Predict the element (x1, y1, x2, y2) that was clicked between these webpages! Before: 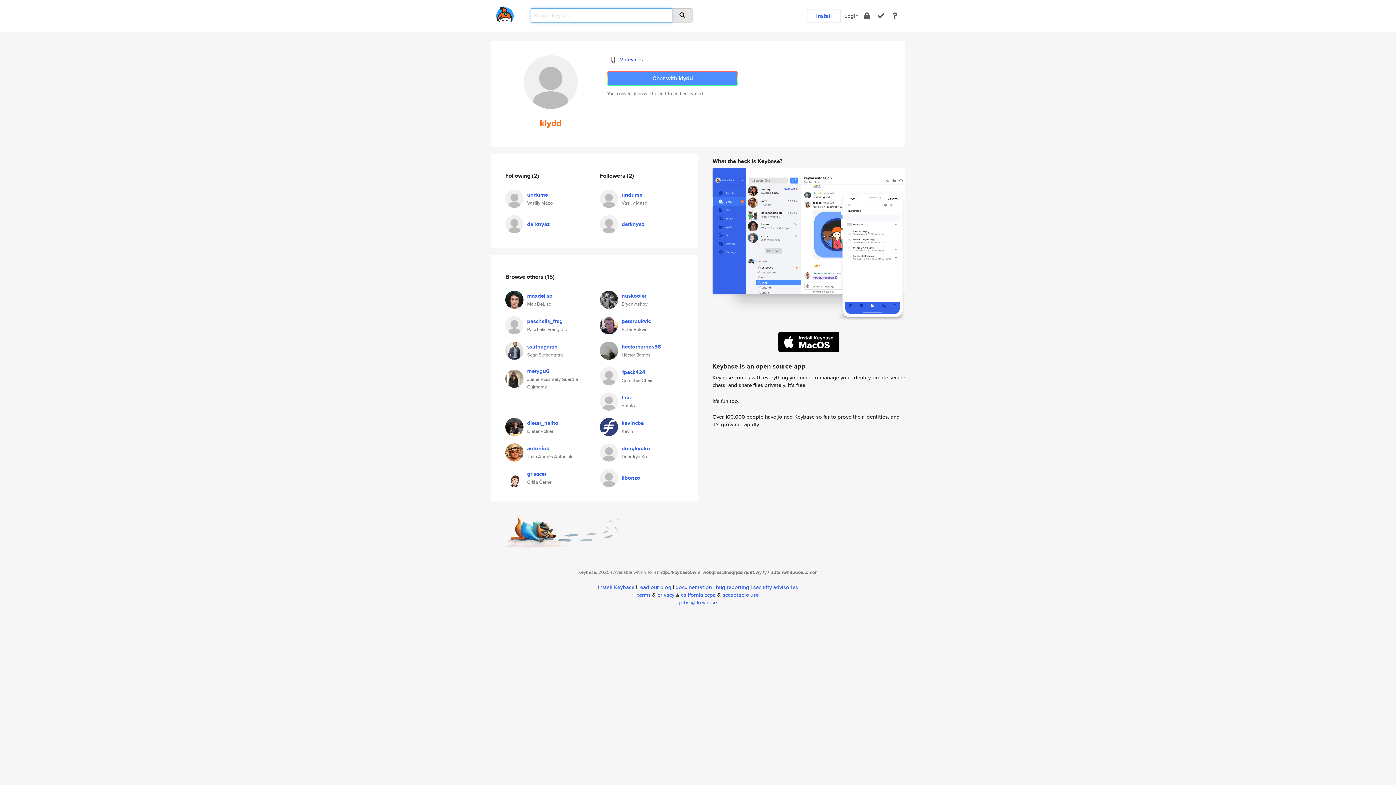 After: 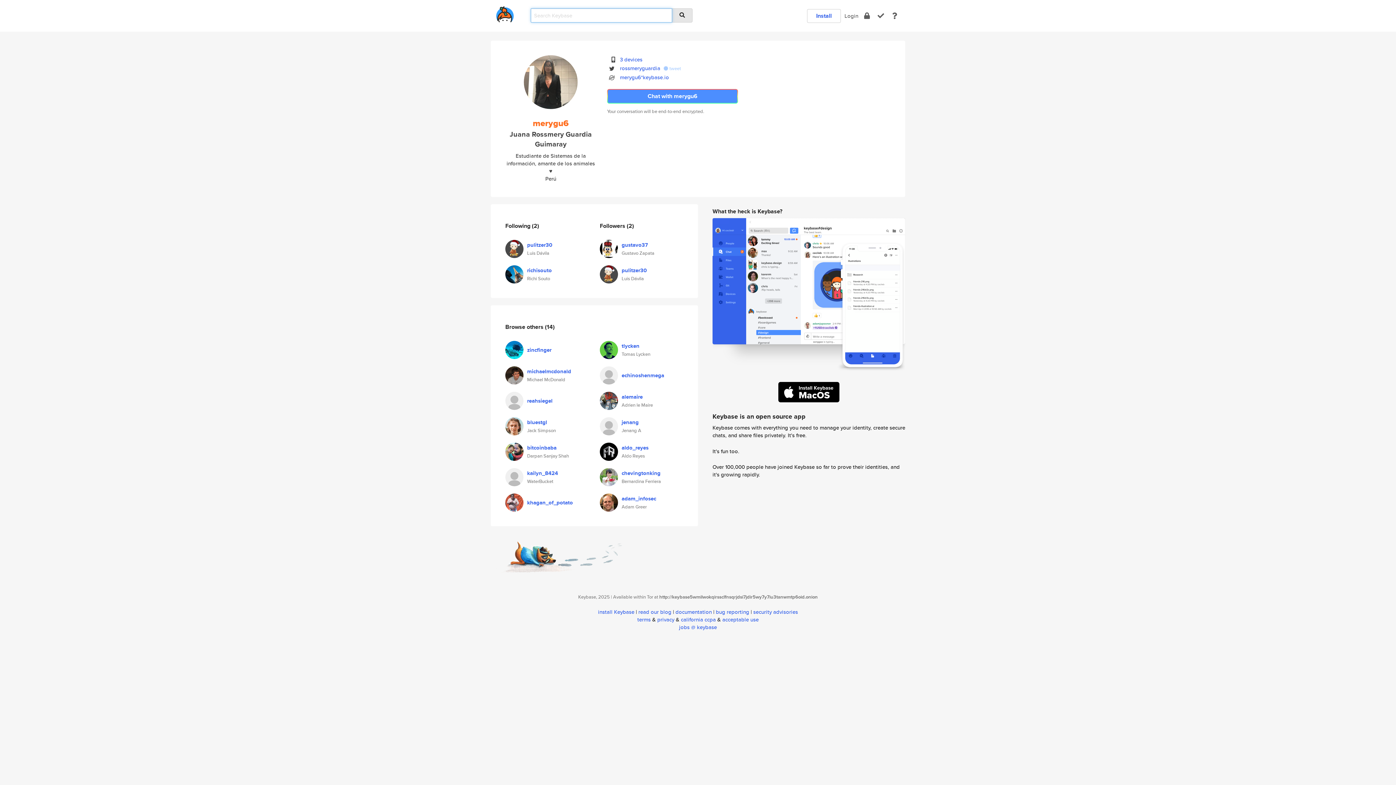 Action: label: merygu6 bbox: (527, 367, 549, 375)